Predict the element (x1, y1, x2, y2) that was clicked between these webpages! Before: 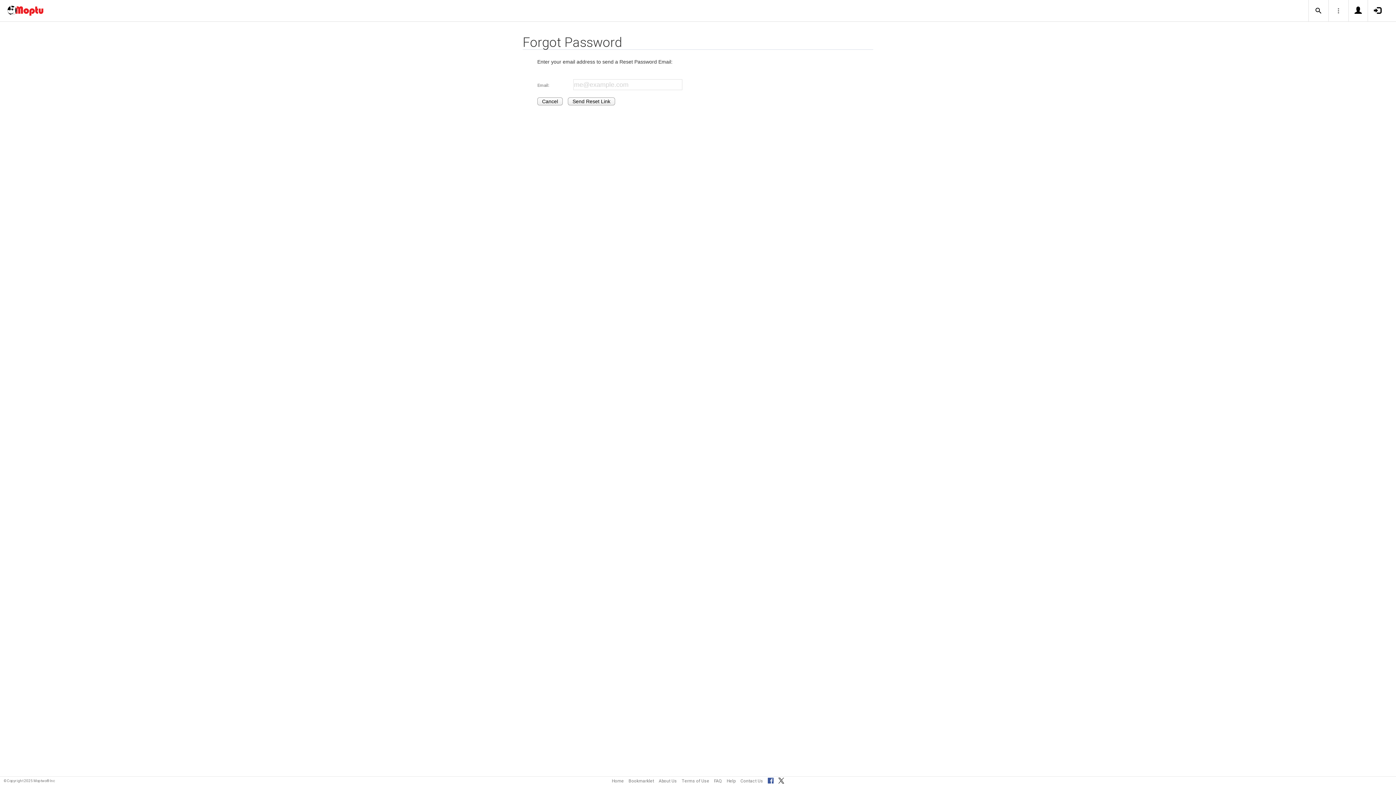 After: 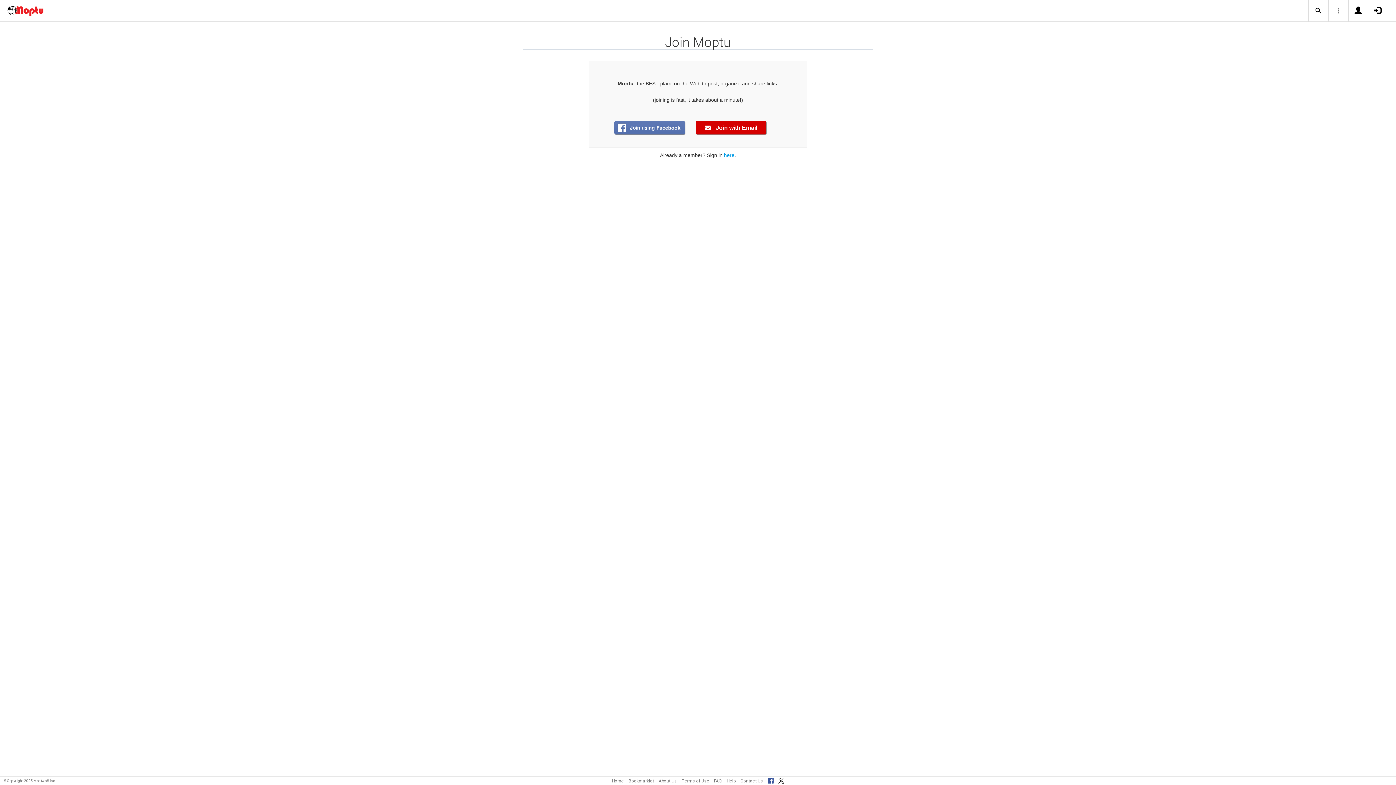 Action: bbox: (1354, 6, 1362, 15)